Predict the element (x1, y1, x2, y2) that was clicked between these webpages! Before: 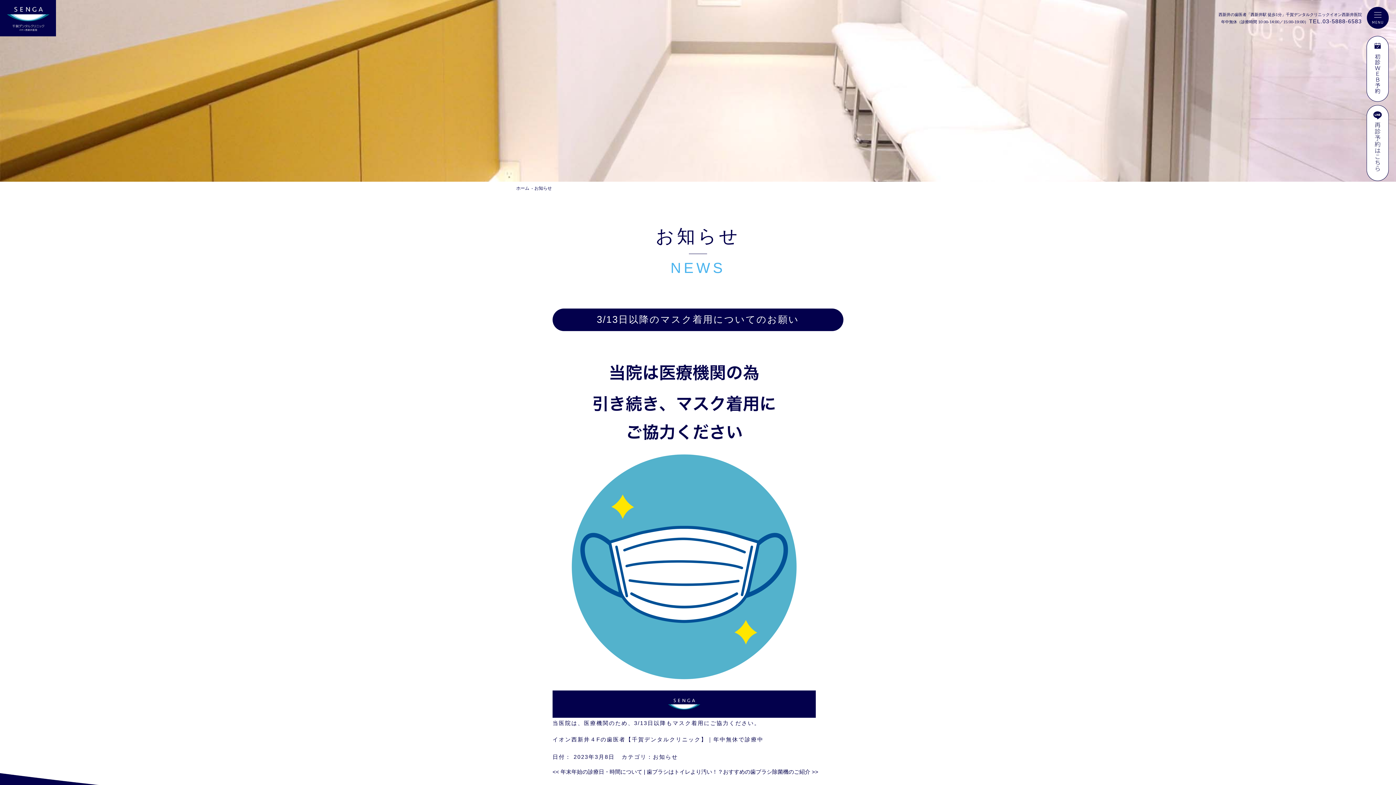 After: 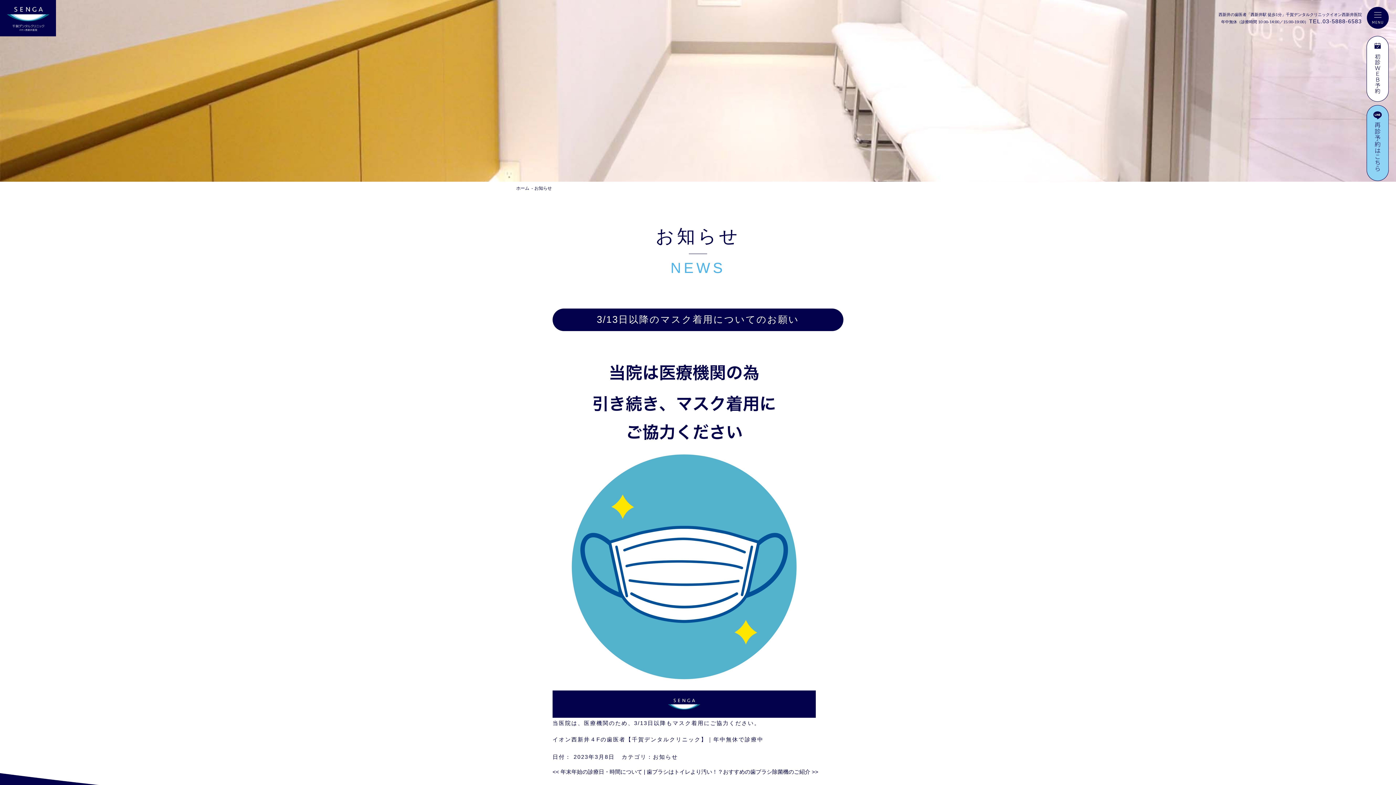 Action: bbox: (1366, 105, 1389, 180)